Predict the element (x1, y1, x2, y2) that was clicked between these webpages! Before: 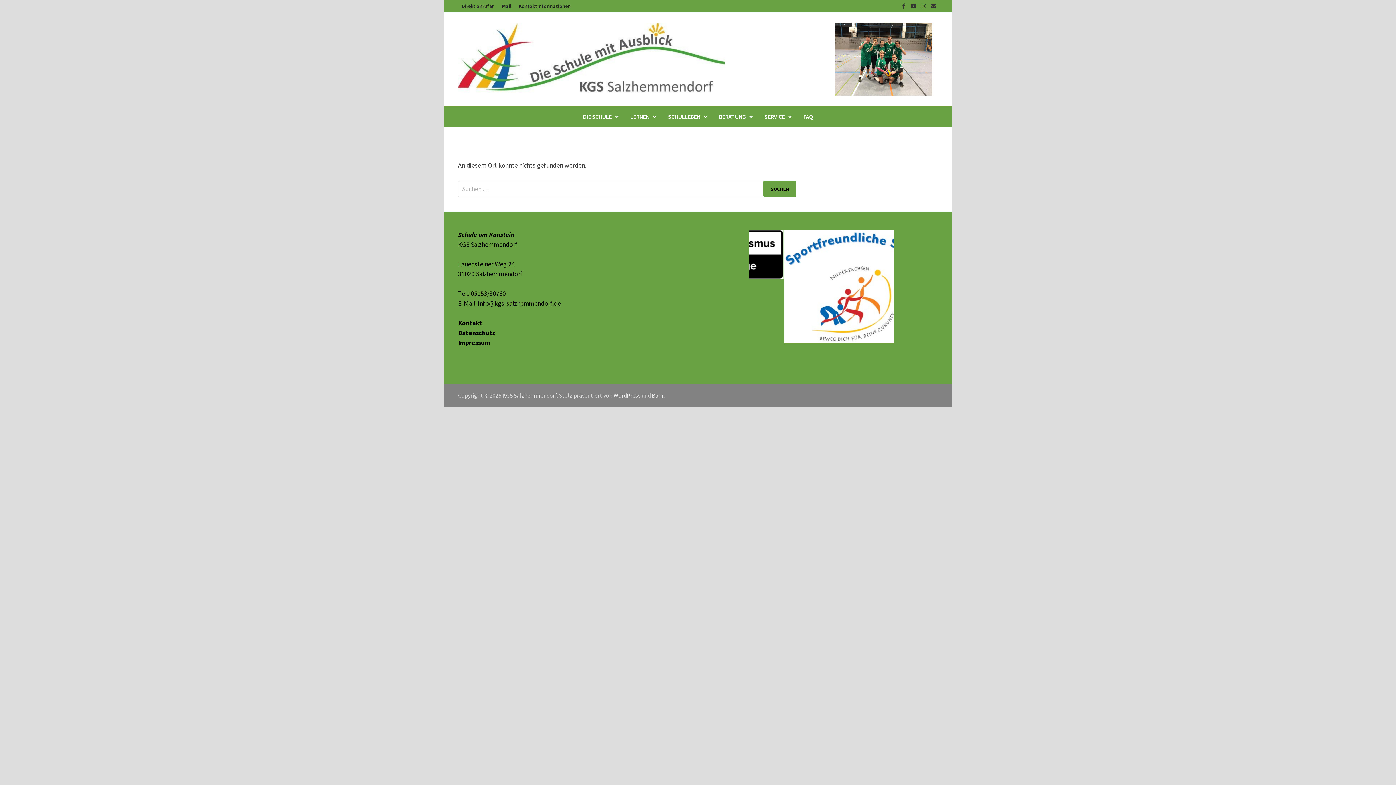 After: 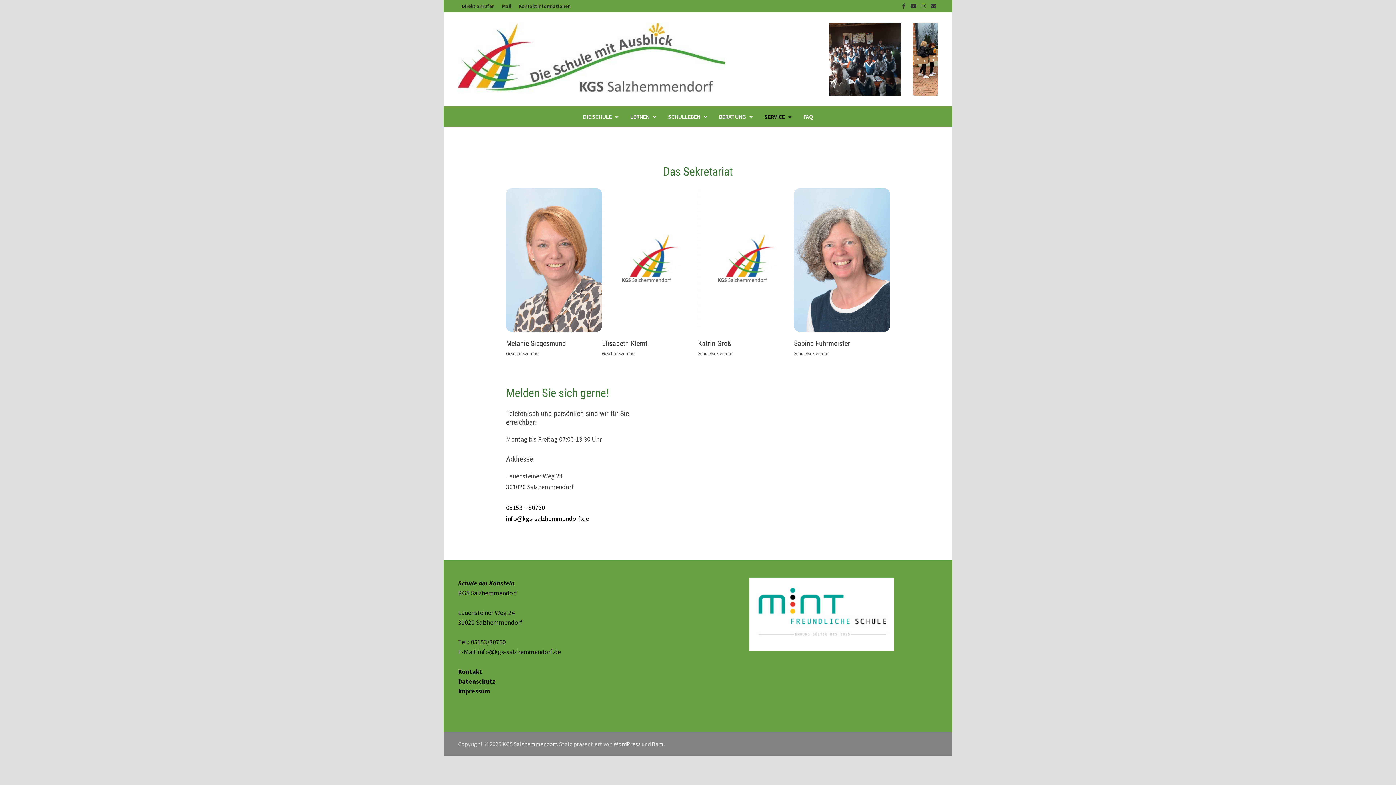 Action: label: Kontakt bbox: (458, 318, 482, 327)